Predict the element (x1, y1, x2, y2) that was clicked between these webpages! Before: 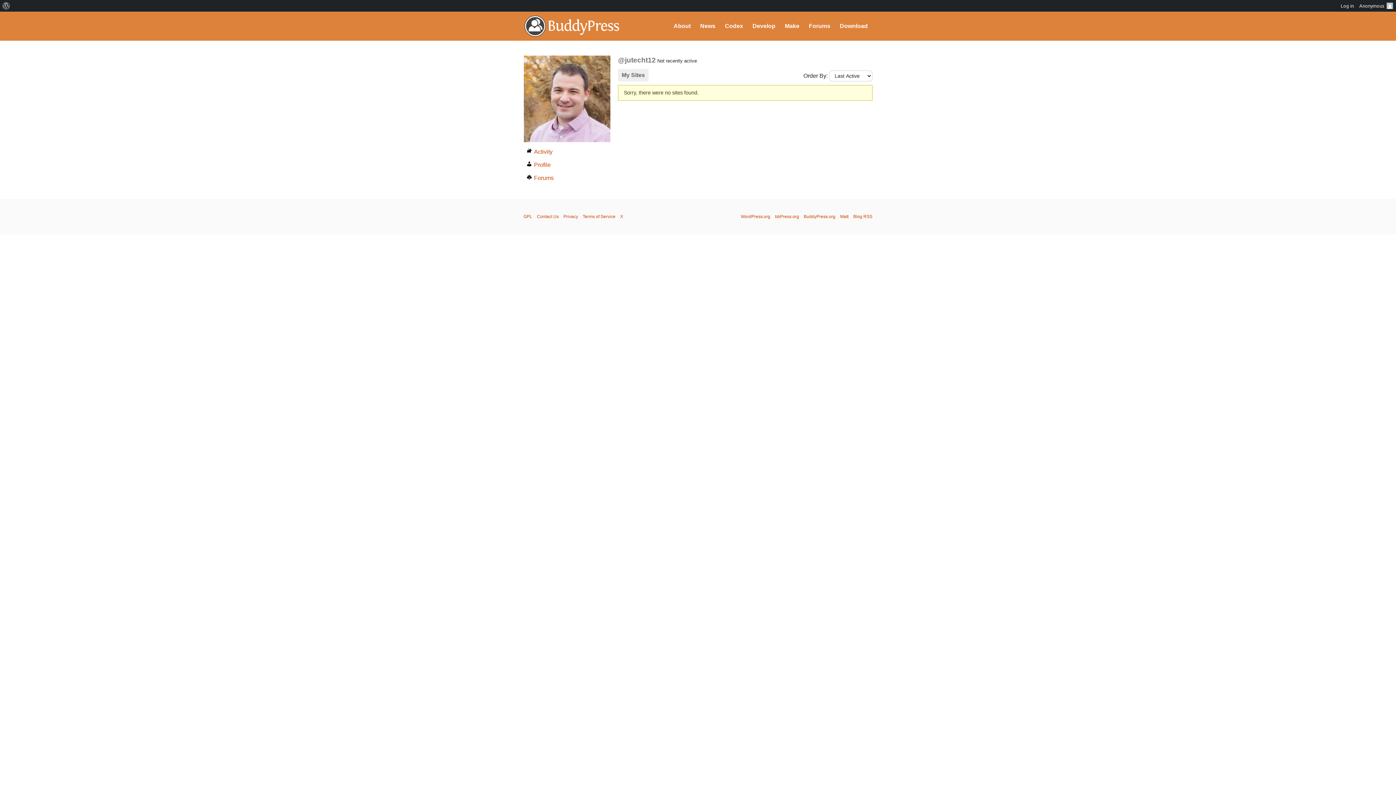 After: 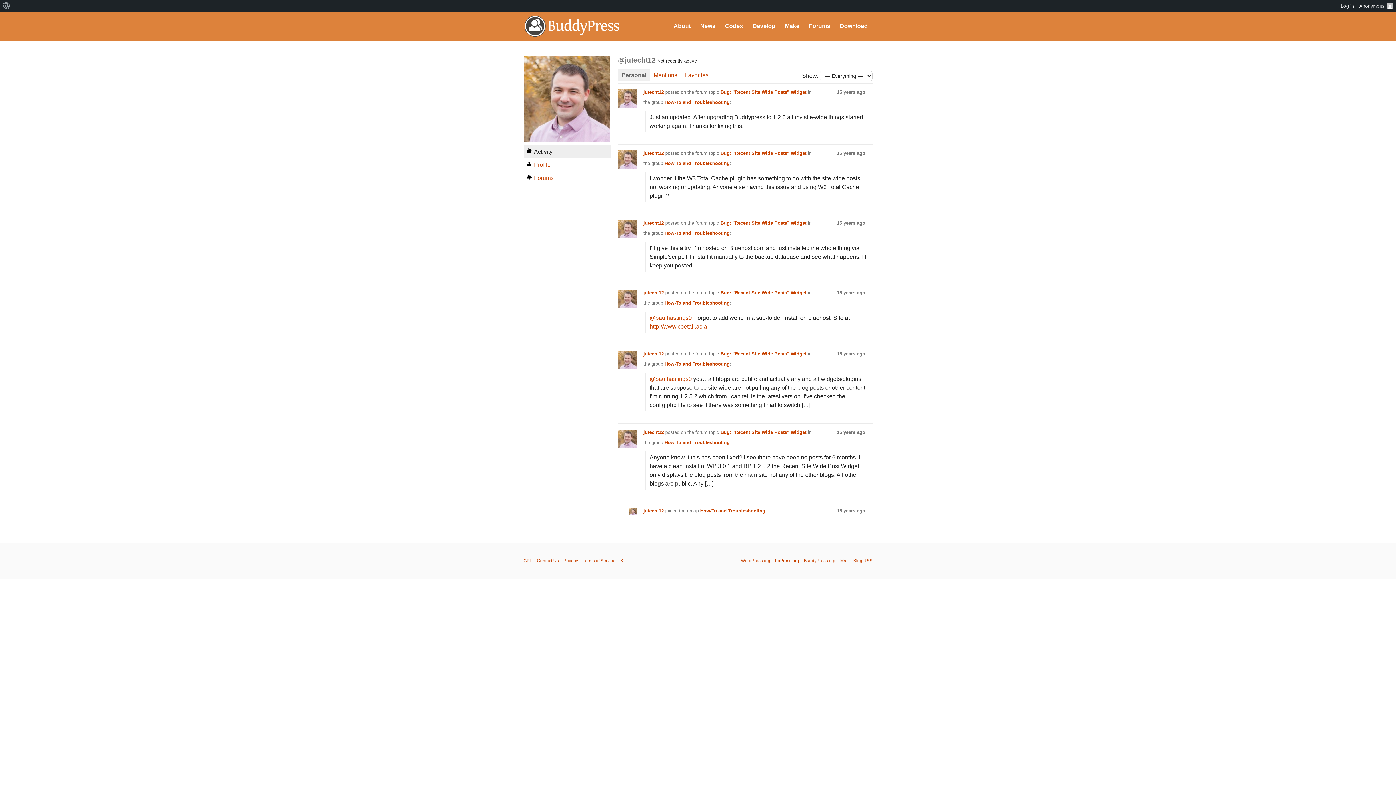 Action: label: Activity bbox: (523, 145, 610, 158)